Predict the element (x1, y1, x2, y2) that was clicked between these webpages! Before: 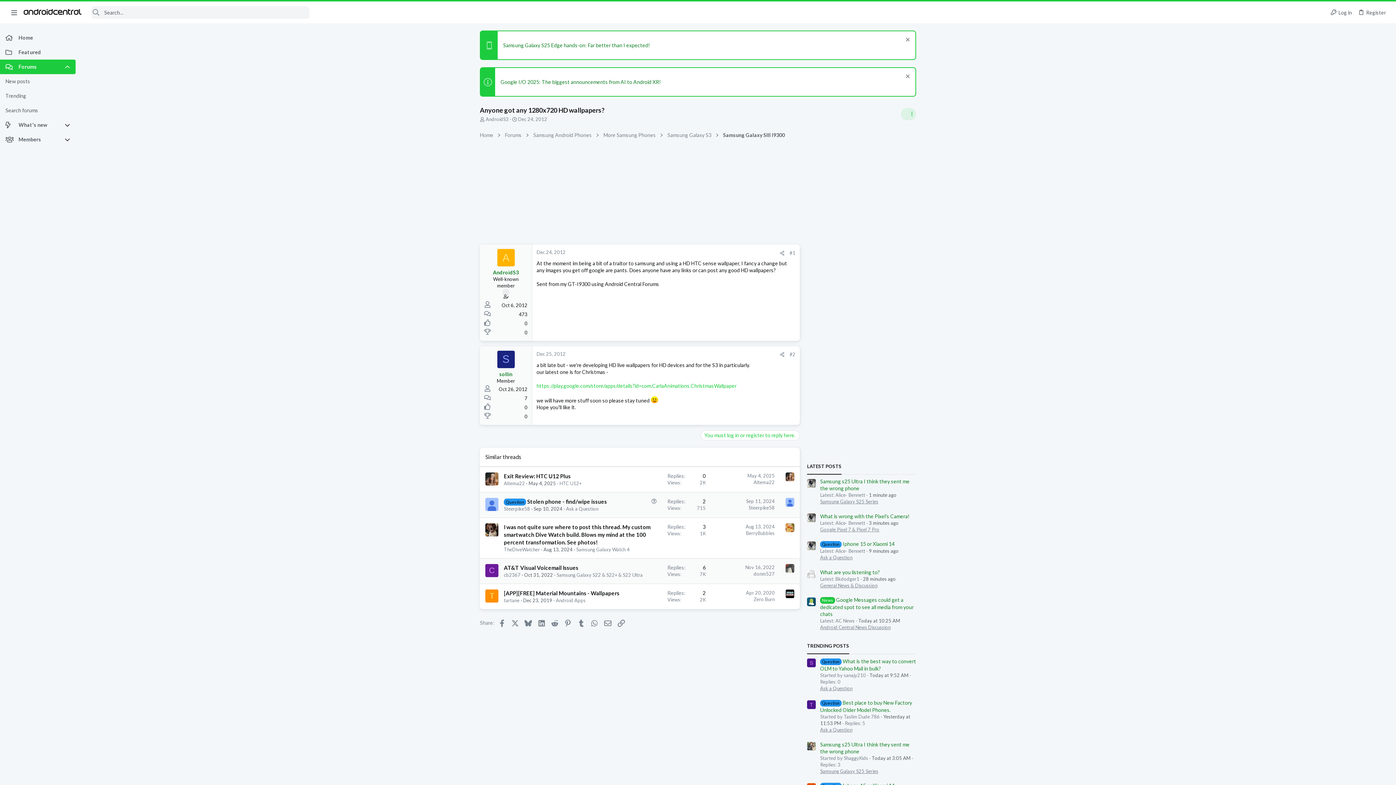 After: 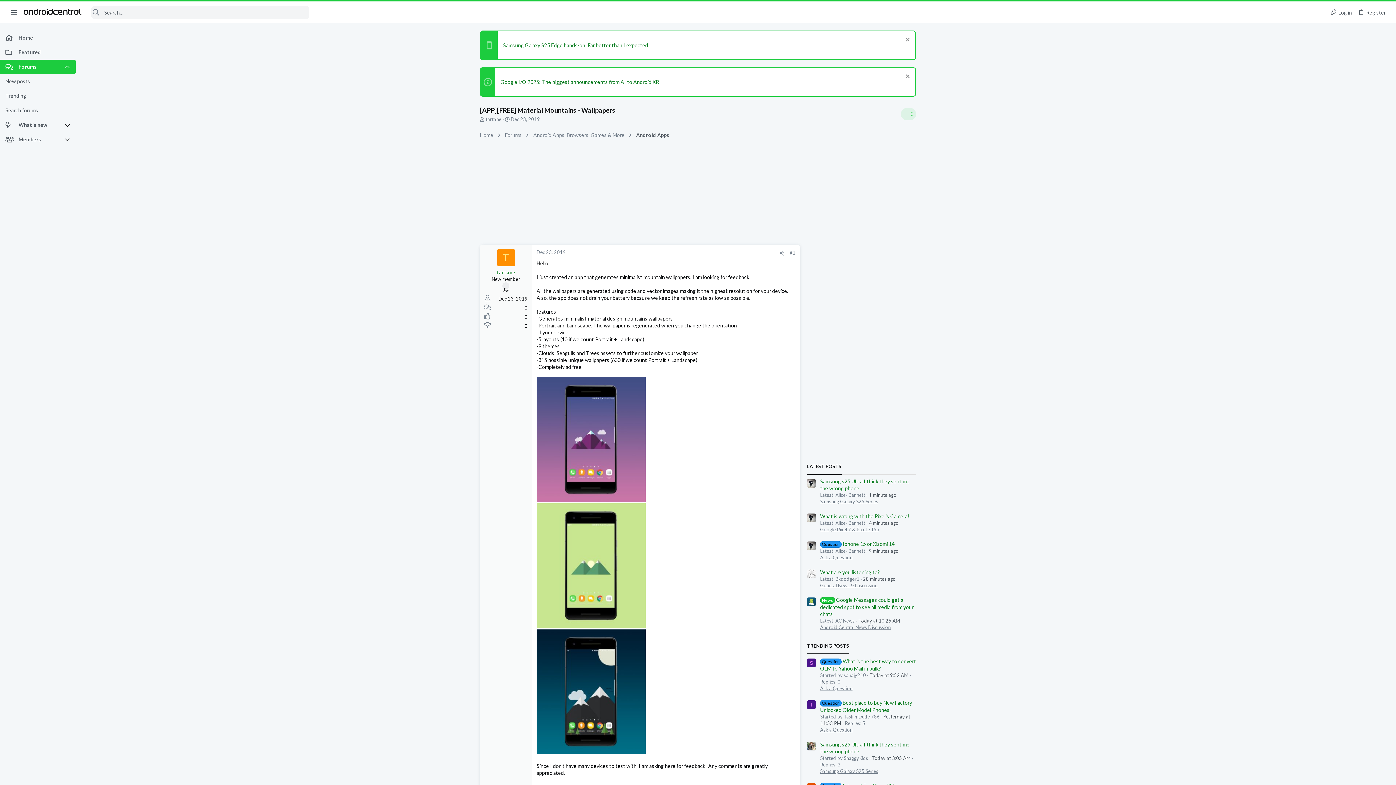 Action: bbox: (523, 597, 552, 603) label: Dec 23, 2019